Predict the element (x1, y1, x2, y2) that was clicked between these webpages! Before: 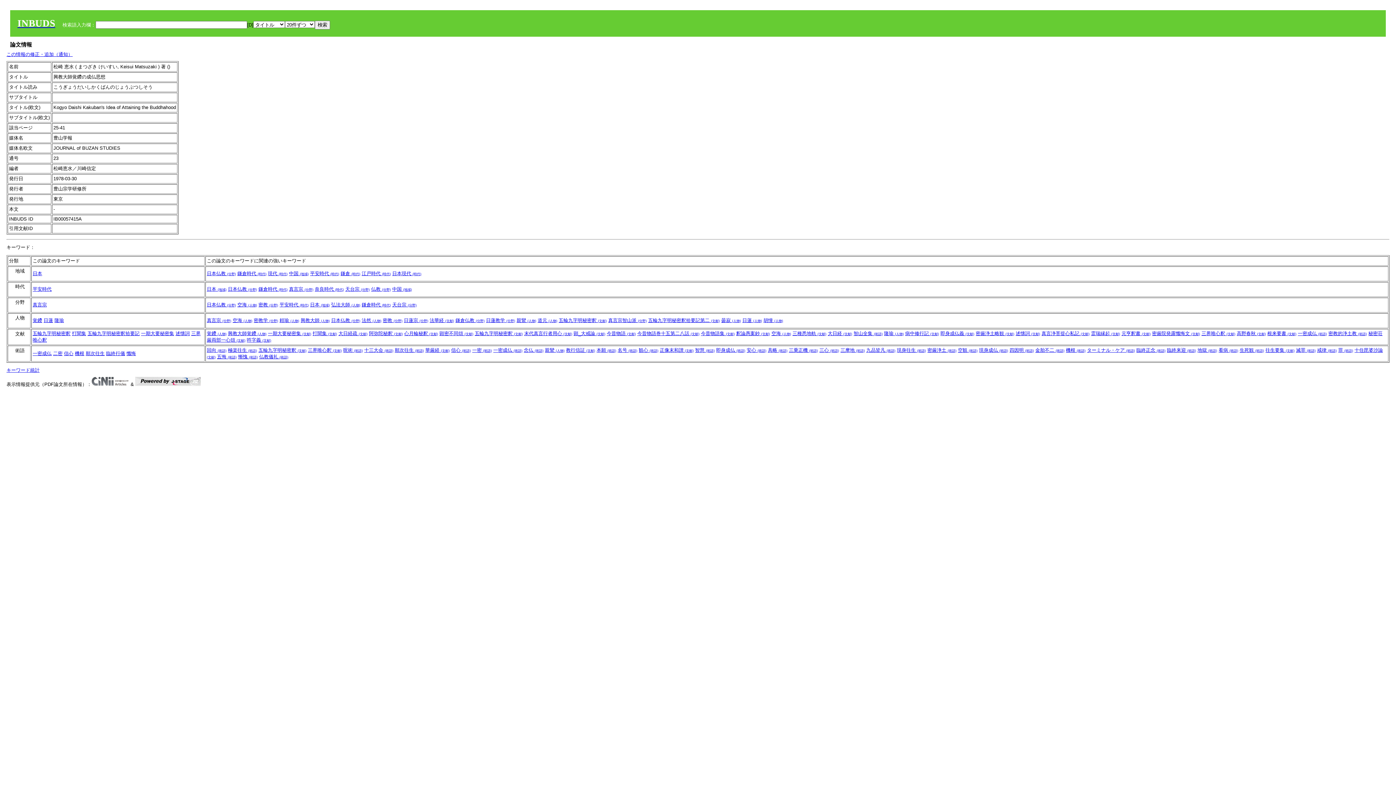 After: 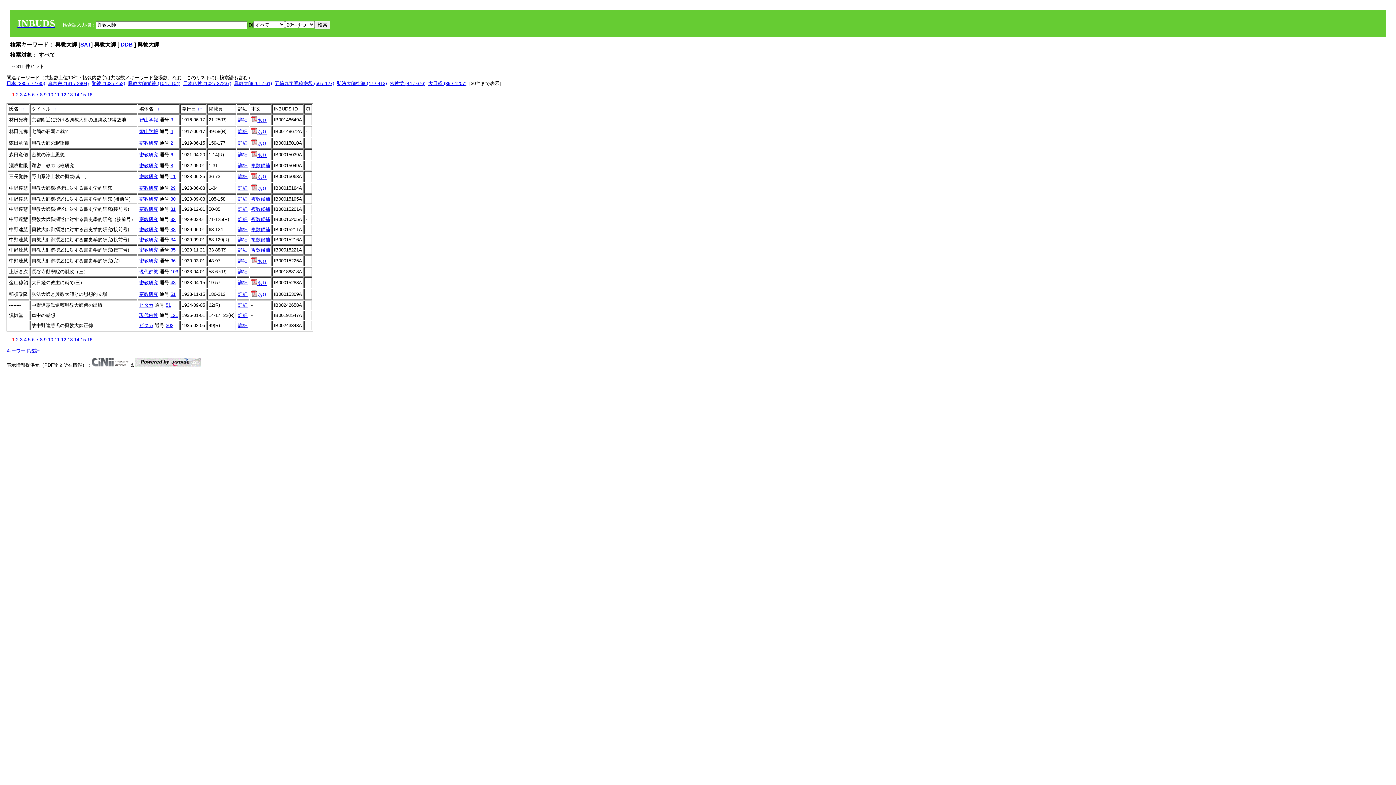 Action: bbox: (300, 317, 329, 323) label: 興教大師 (人物)